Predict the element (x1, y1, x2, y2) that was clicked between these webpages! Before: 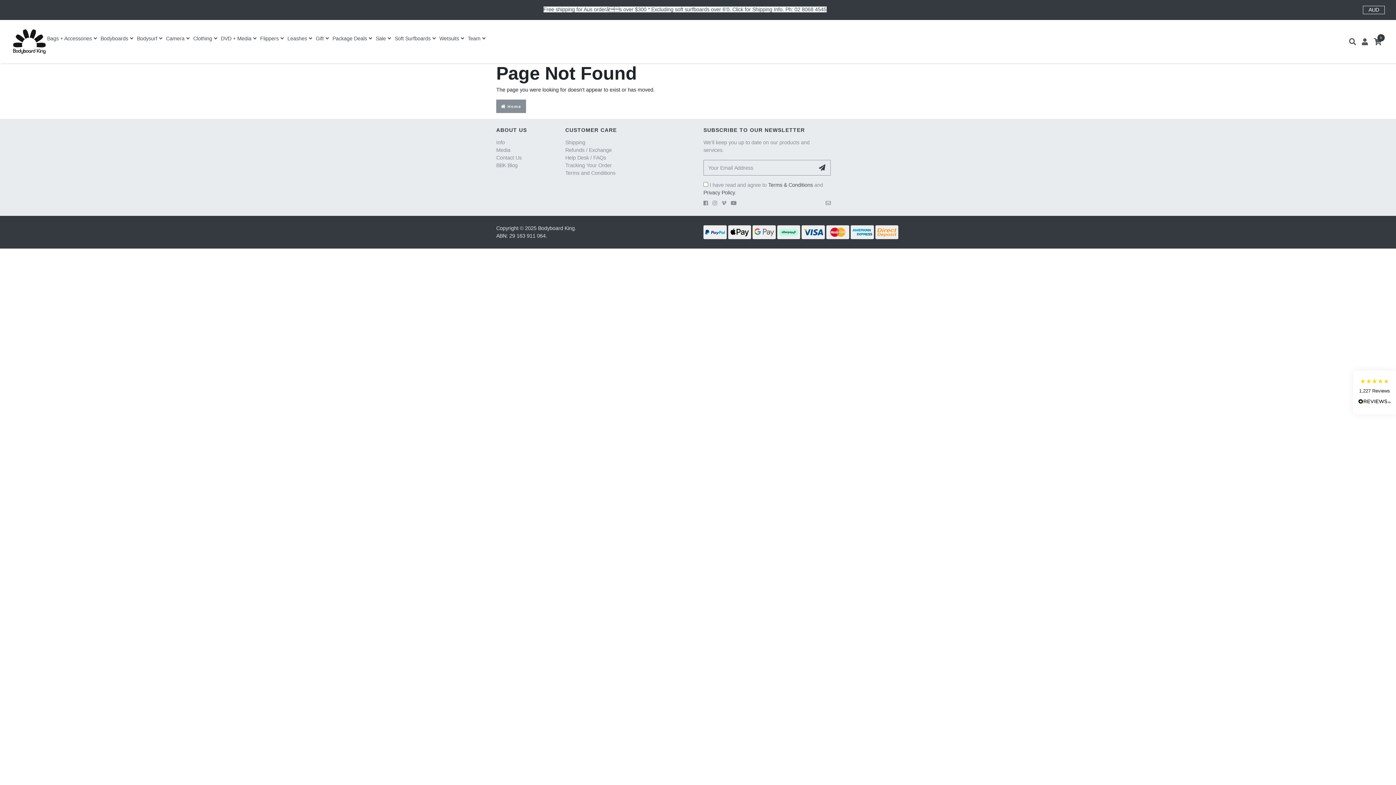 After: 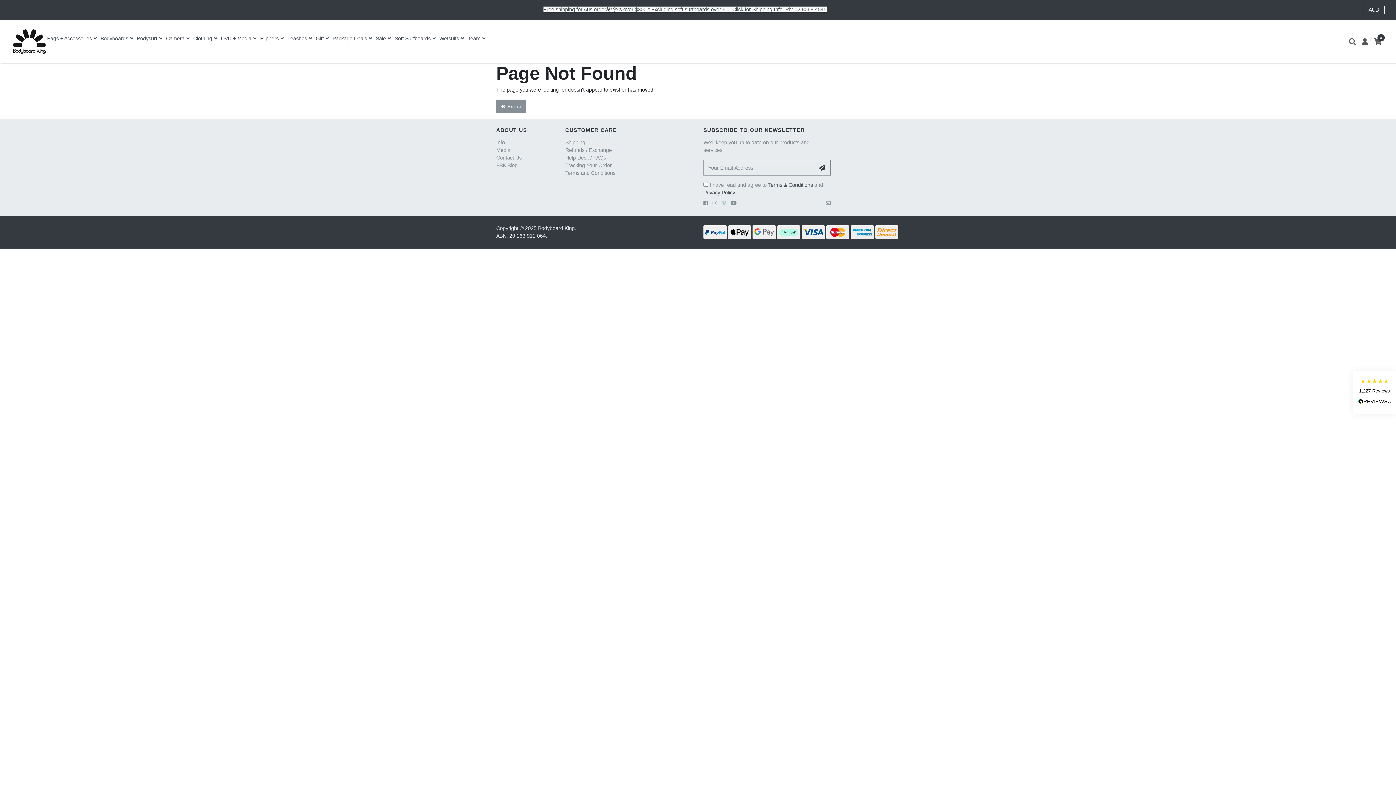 Action: bbox: (721, 200, 726, 206)